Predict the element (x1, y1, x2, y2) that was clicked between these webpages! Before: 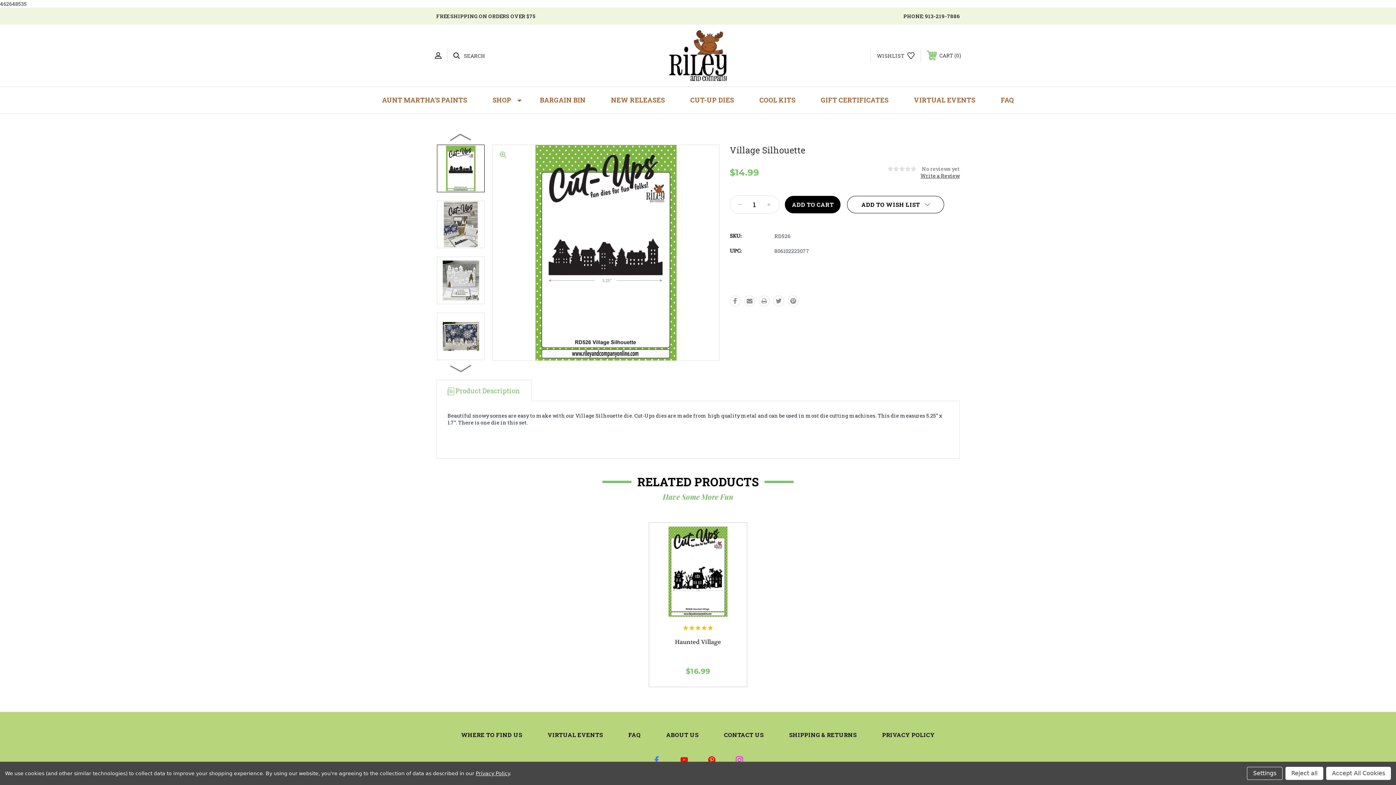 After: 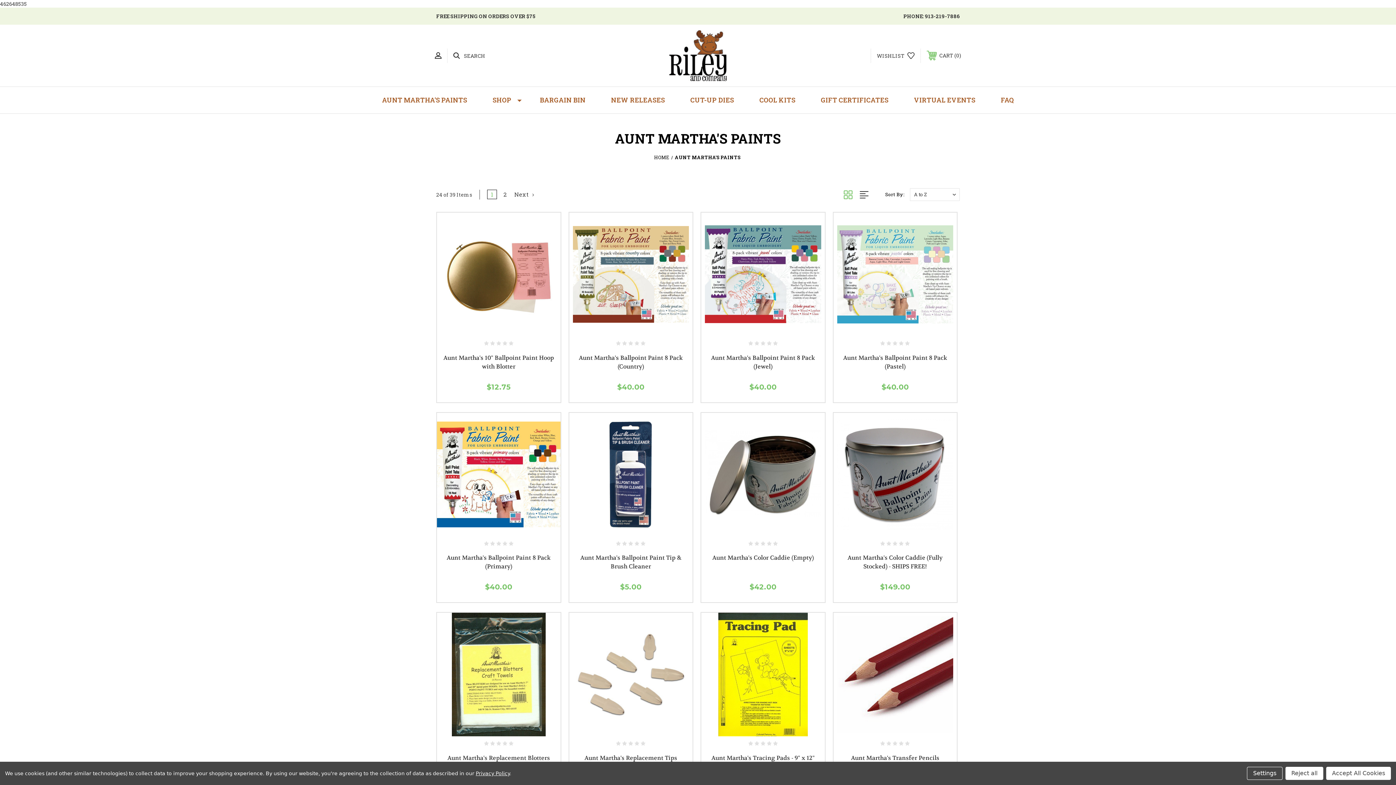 Action: bbox: (369, 86, 480, 113) label: AUNT MARTHA'S PAINTS